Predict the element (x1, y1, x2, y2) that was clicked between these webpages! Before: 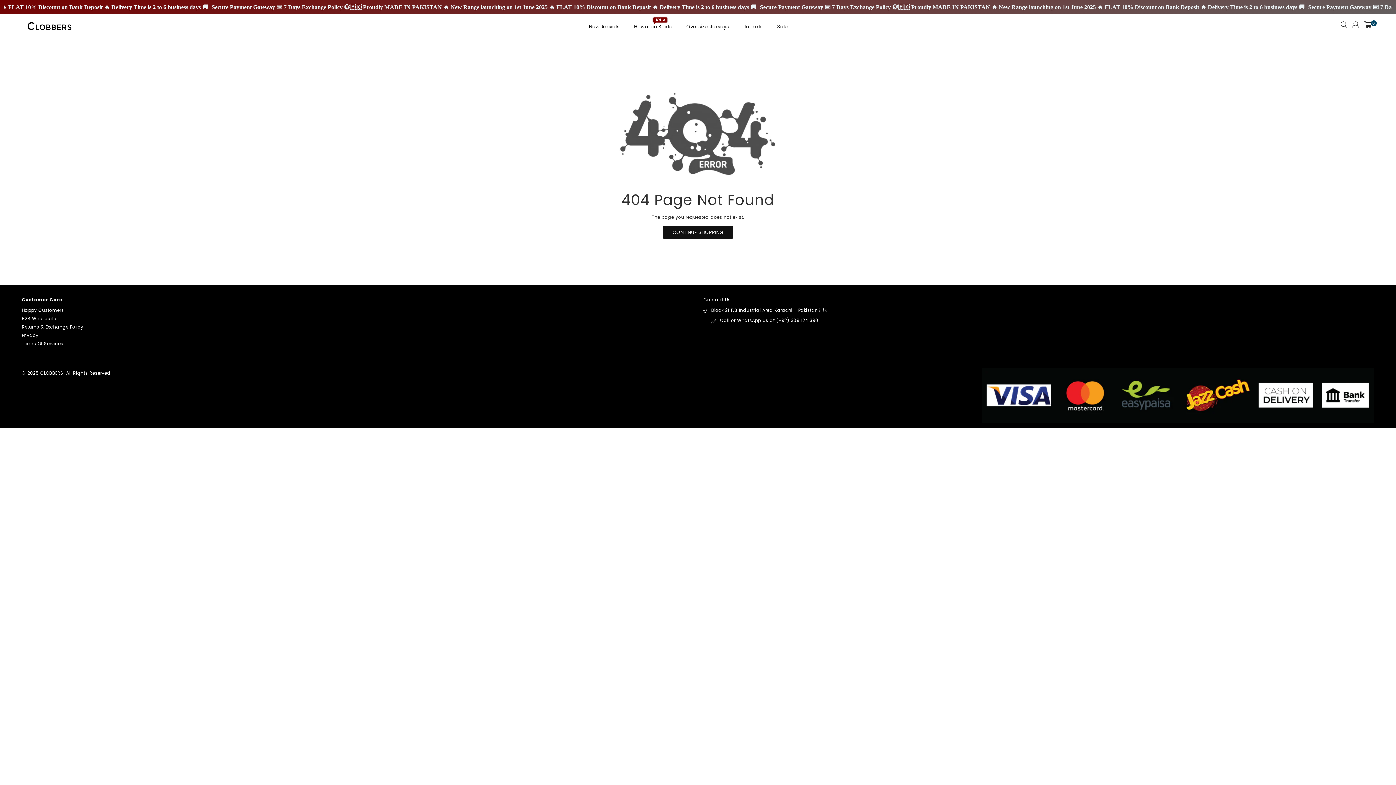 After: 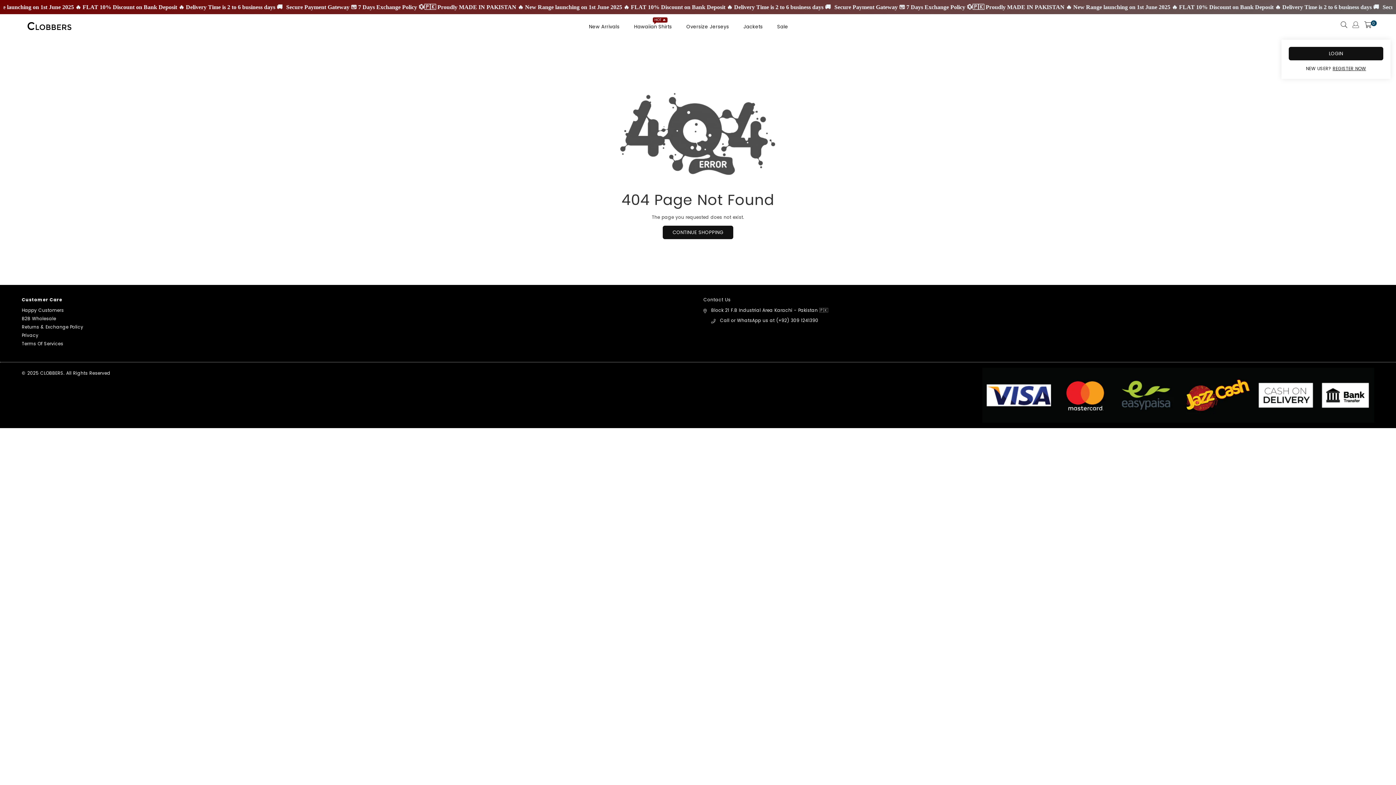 Action: bbox: (1350, 21, 1362, 32)